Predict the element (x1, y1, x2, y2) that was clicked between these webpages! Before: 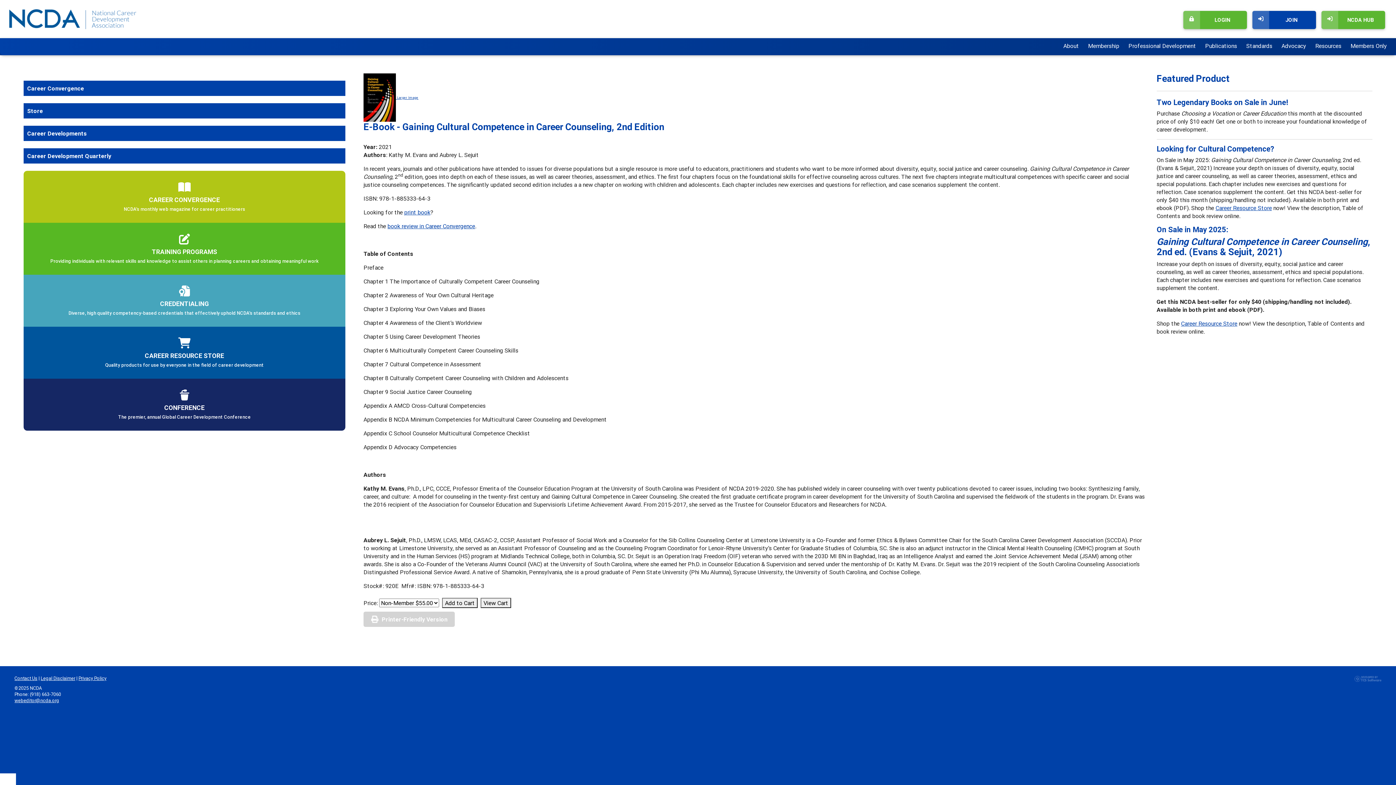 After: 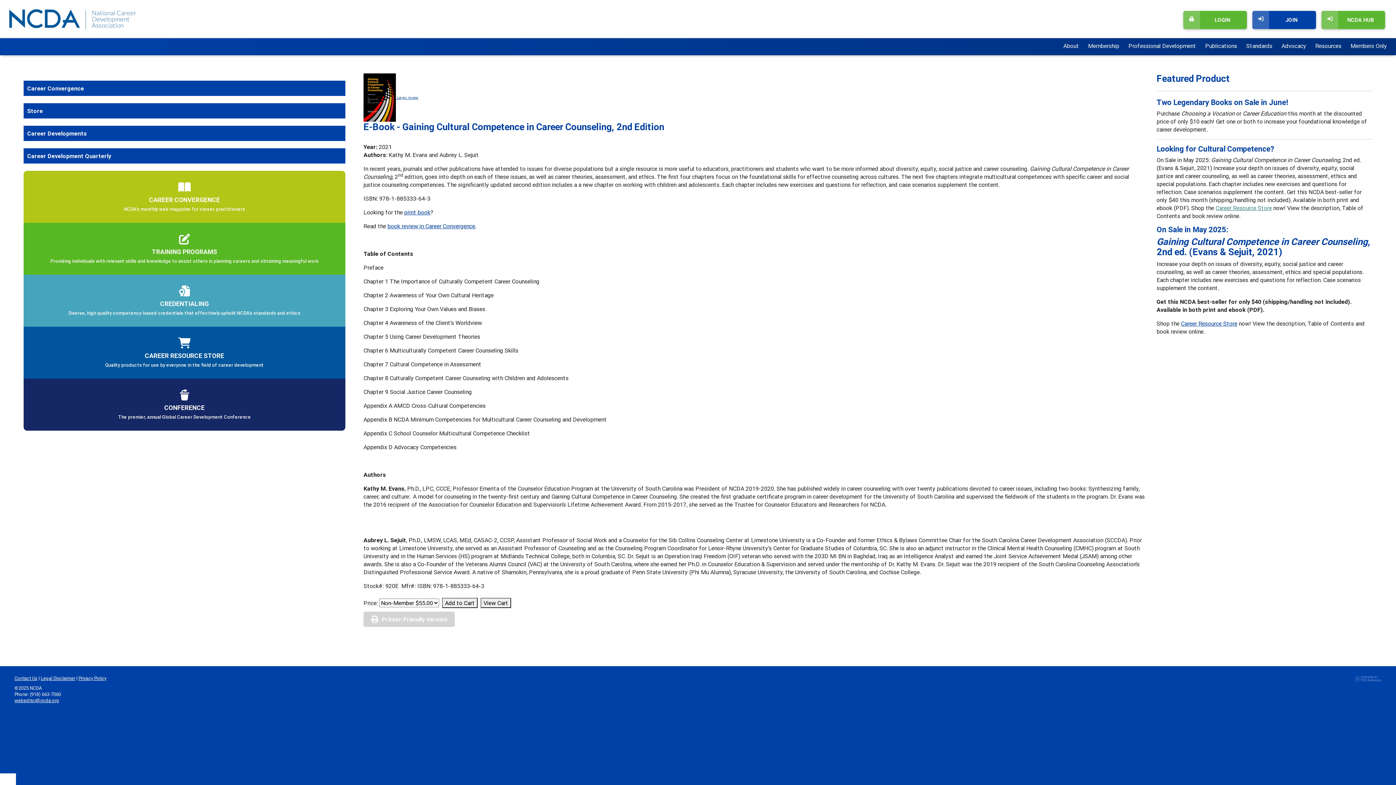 Action: bbox: (1215, 204, 1272, 211) label: Career Resource Store